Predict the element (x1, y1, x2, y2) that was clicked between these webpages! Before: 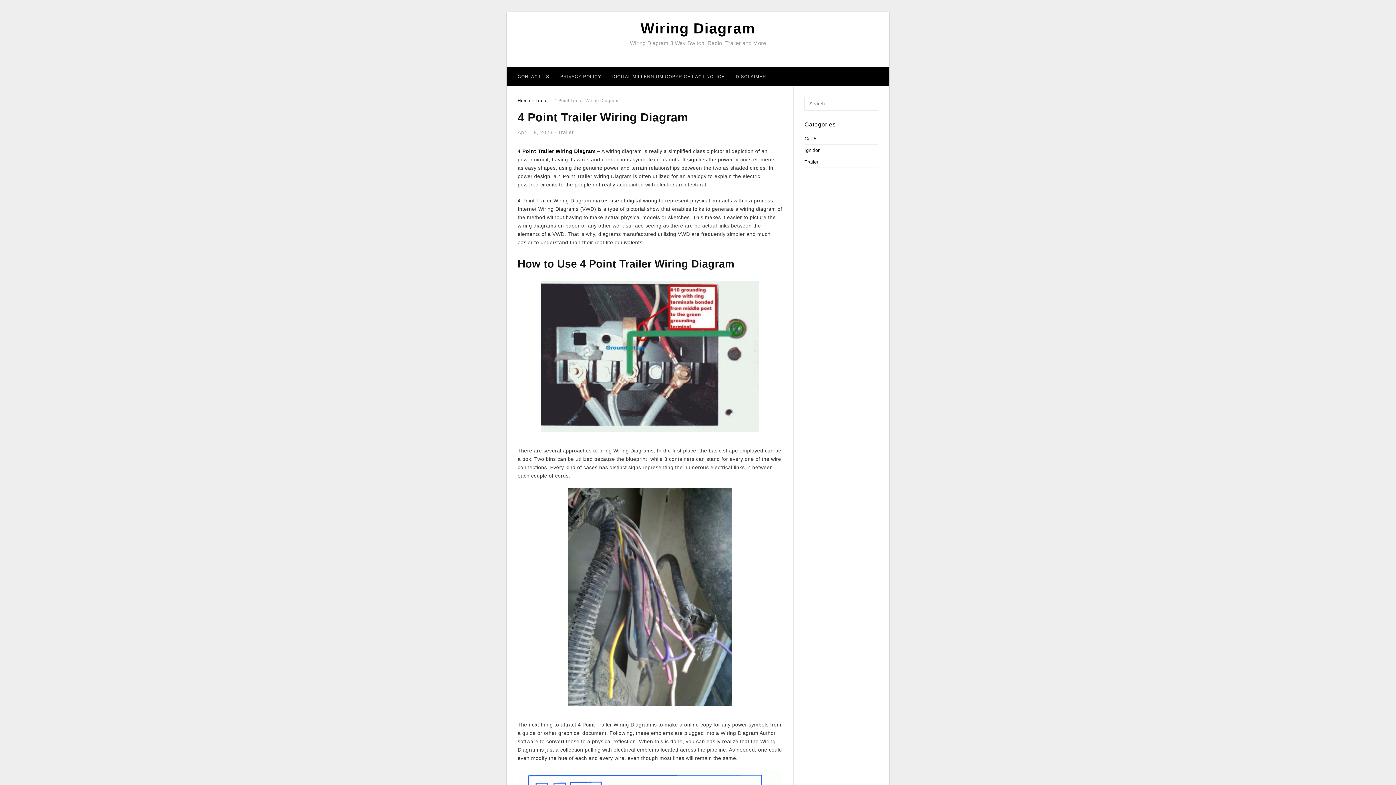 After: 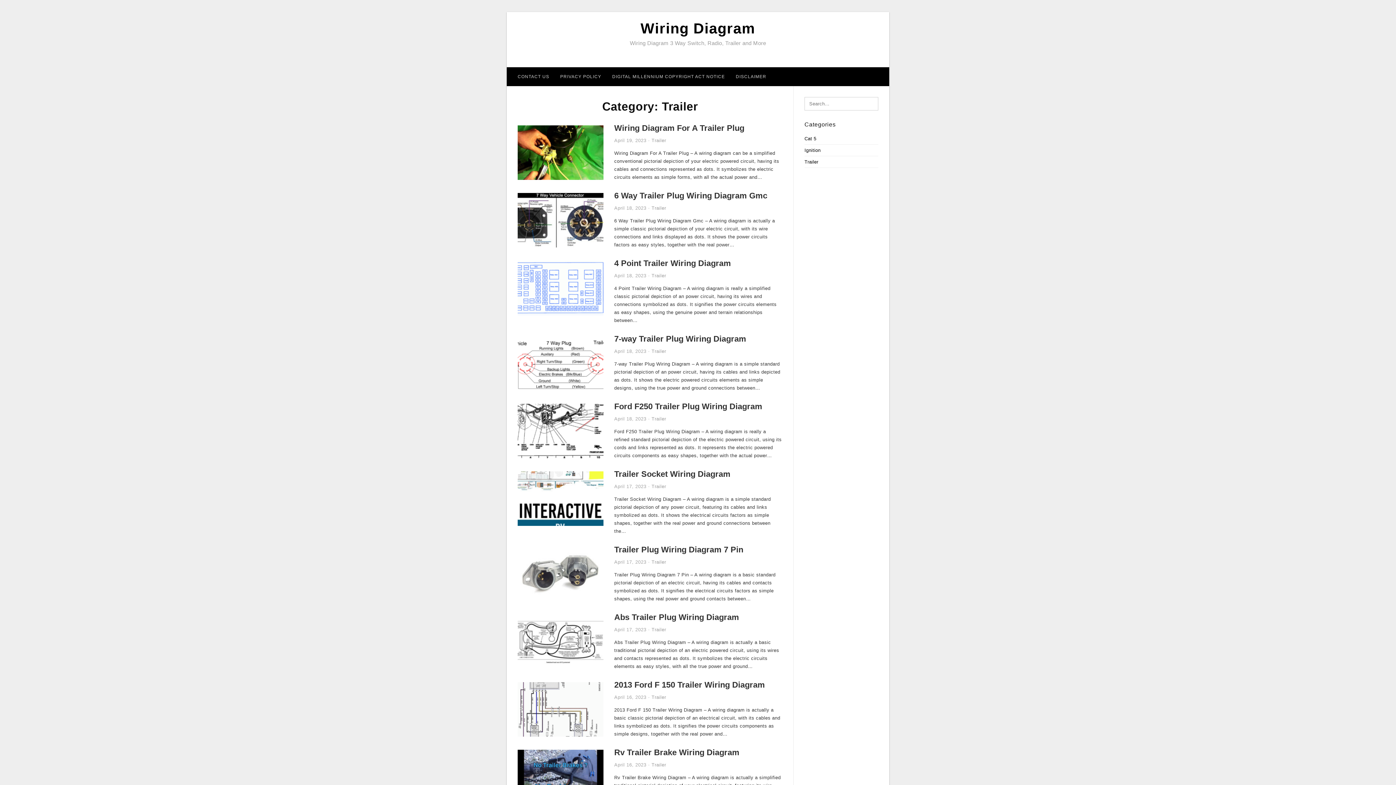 Action: label: Trailer bbox: (535, 98, 549, 103)